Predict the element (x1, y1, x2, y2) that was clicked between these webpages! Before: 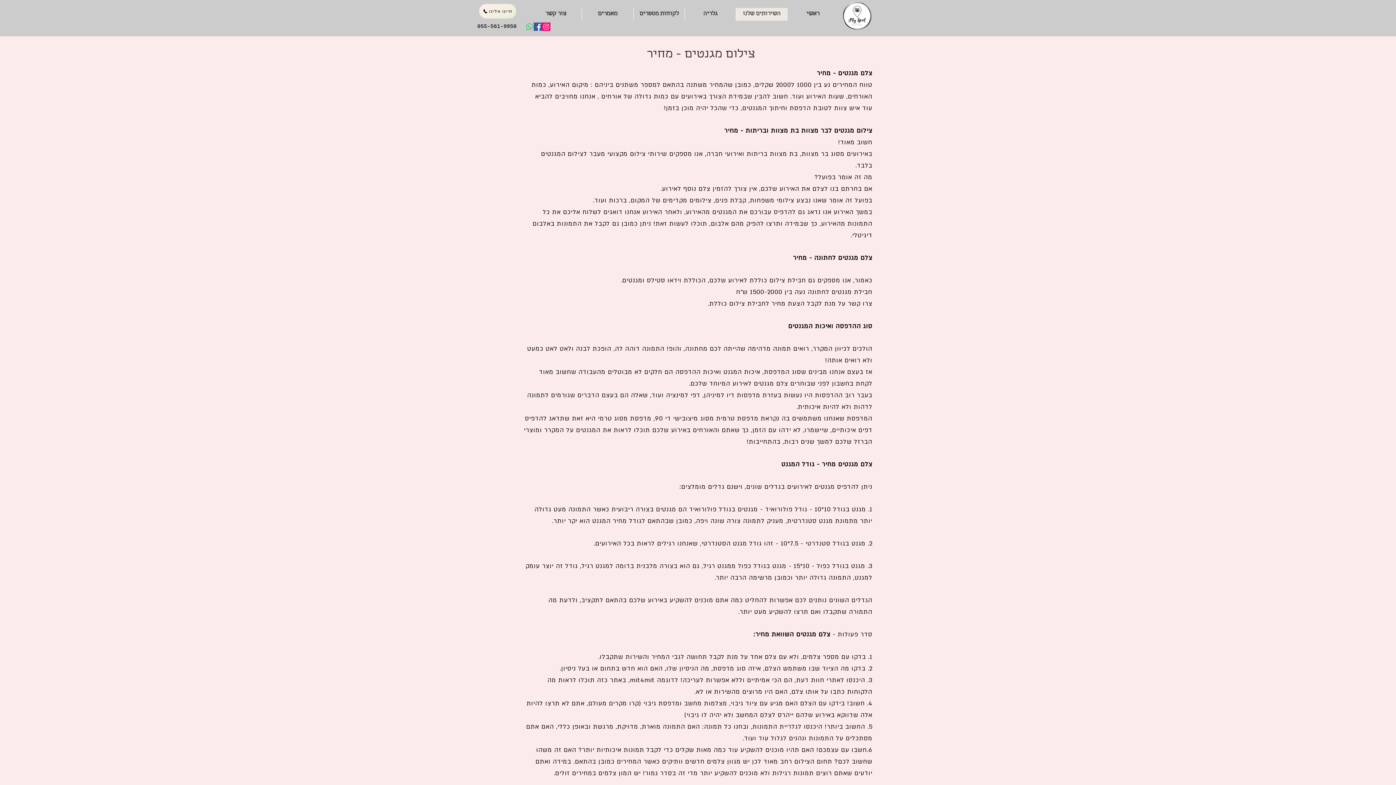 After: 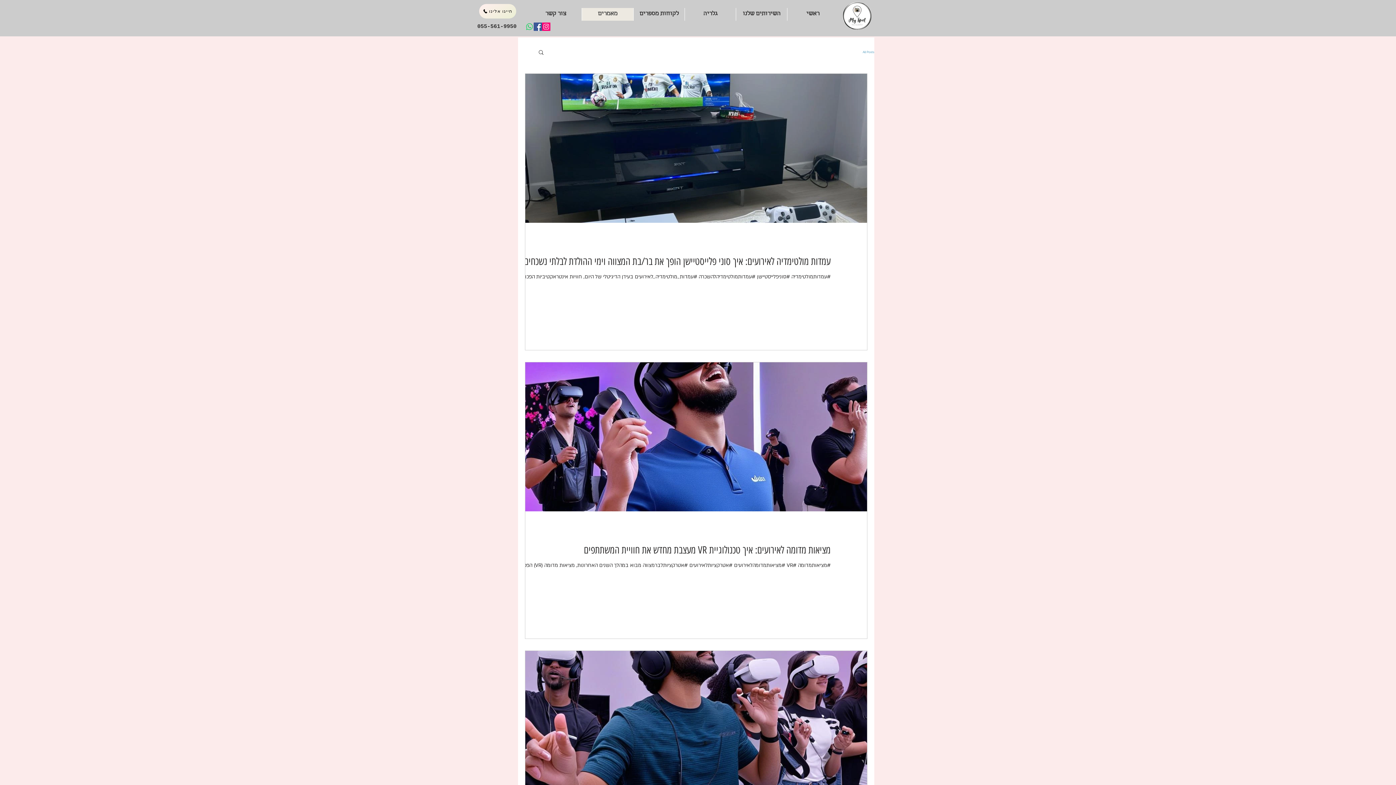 Action: label: מאמרים bbox: (581, 8, 633, 20)